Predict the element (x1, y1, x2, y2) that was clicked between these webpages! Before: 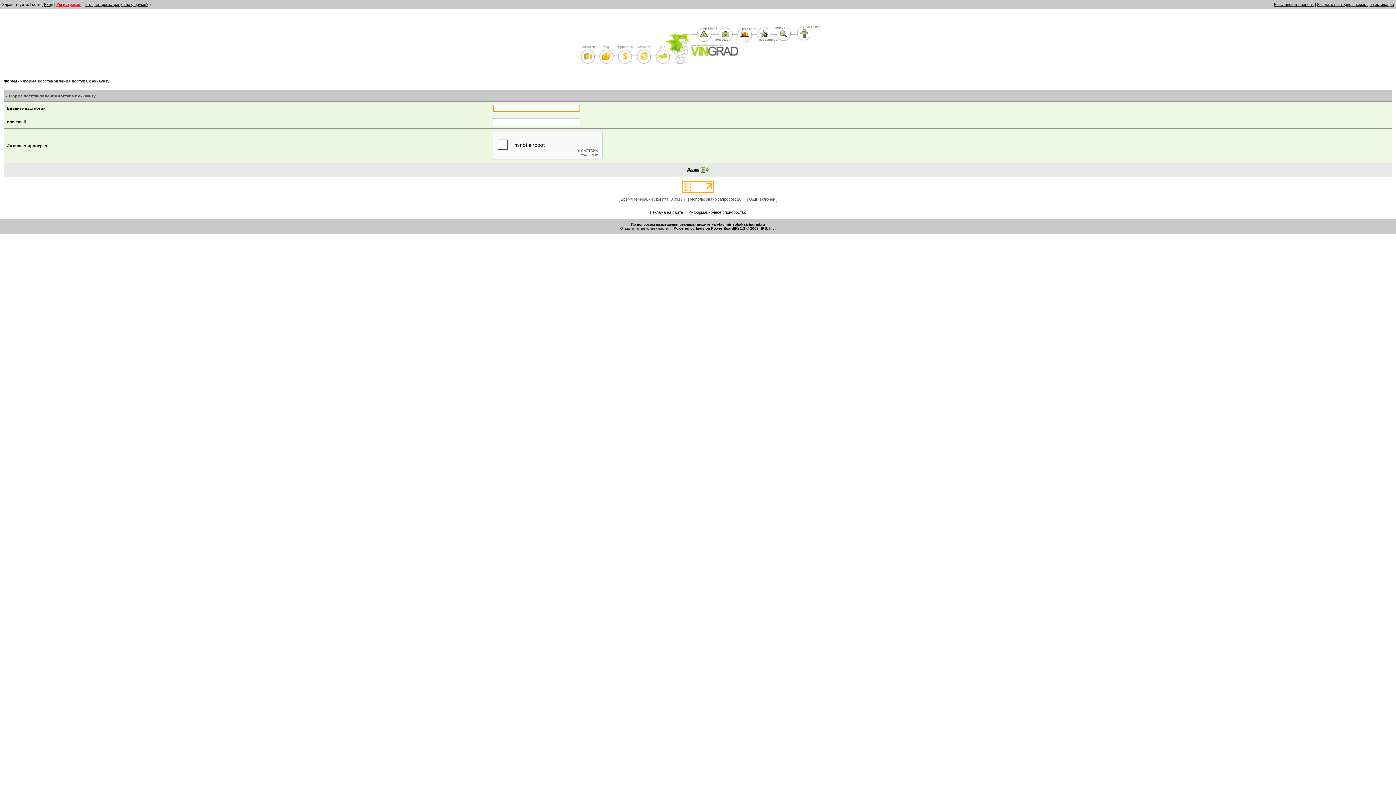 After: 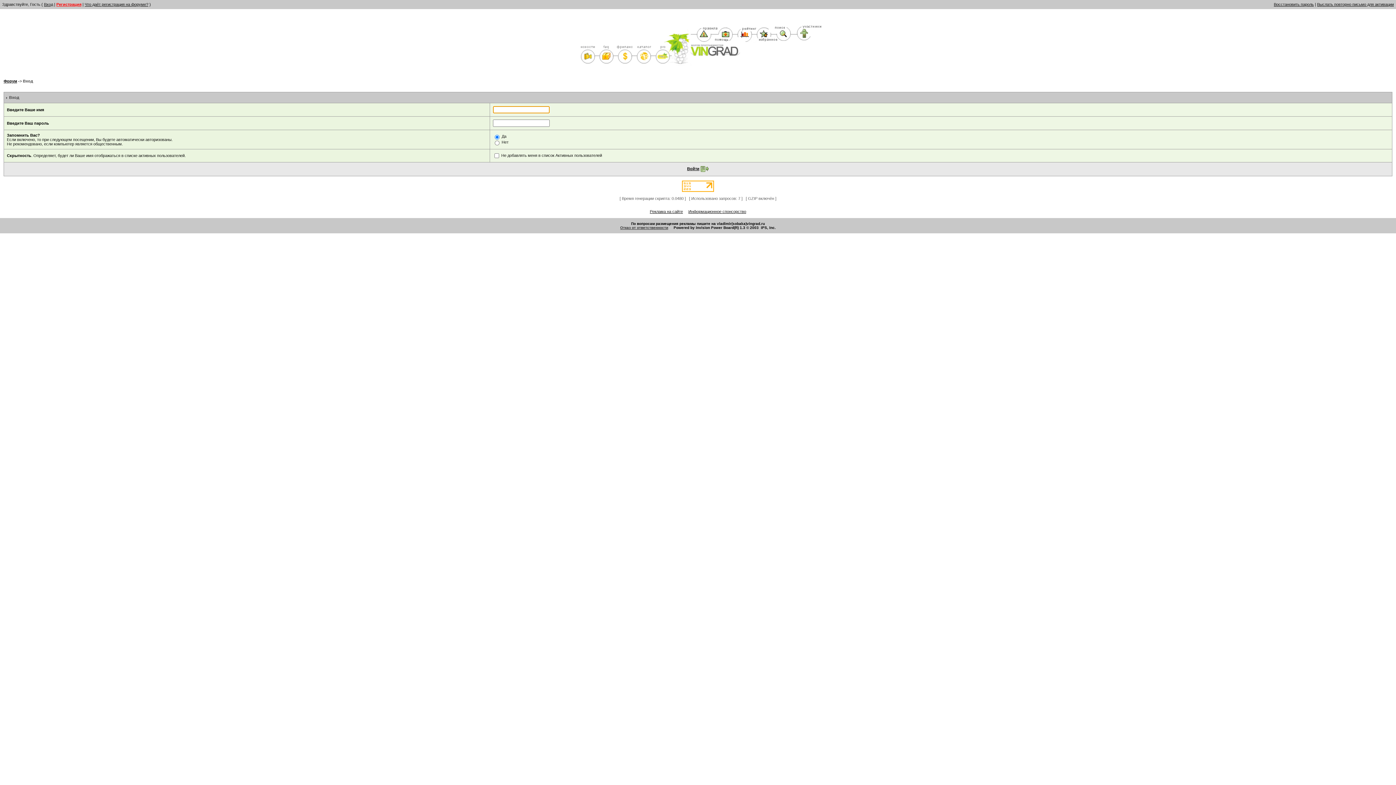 Action: bbox: (44, 2, 53, 6) label: Вход